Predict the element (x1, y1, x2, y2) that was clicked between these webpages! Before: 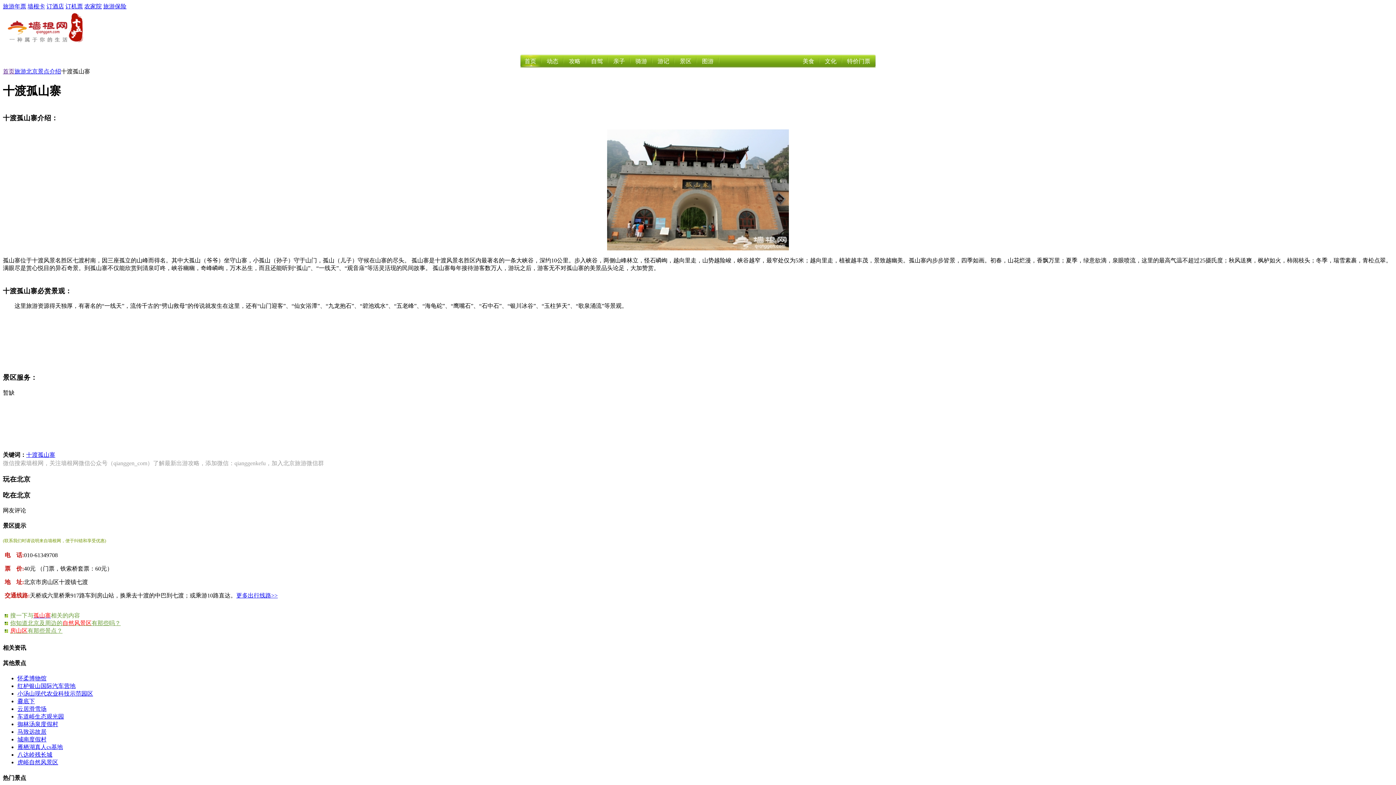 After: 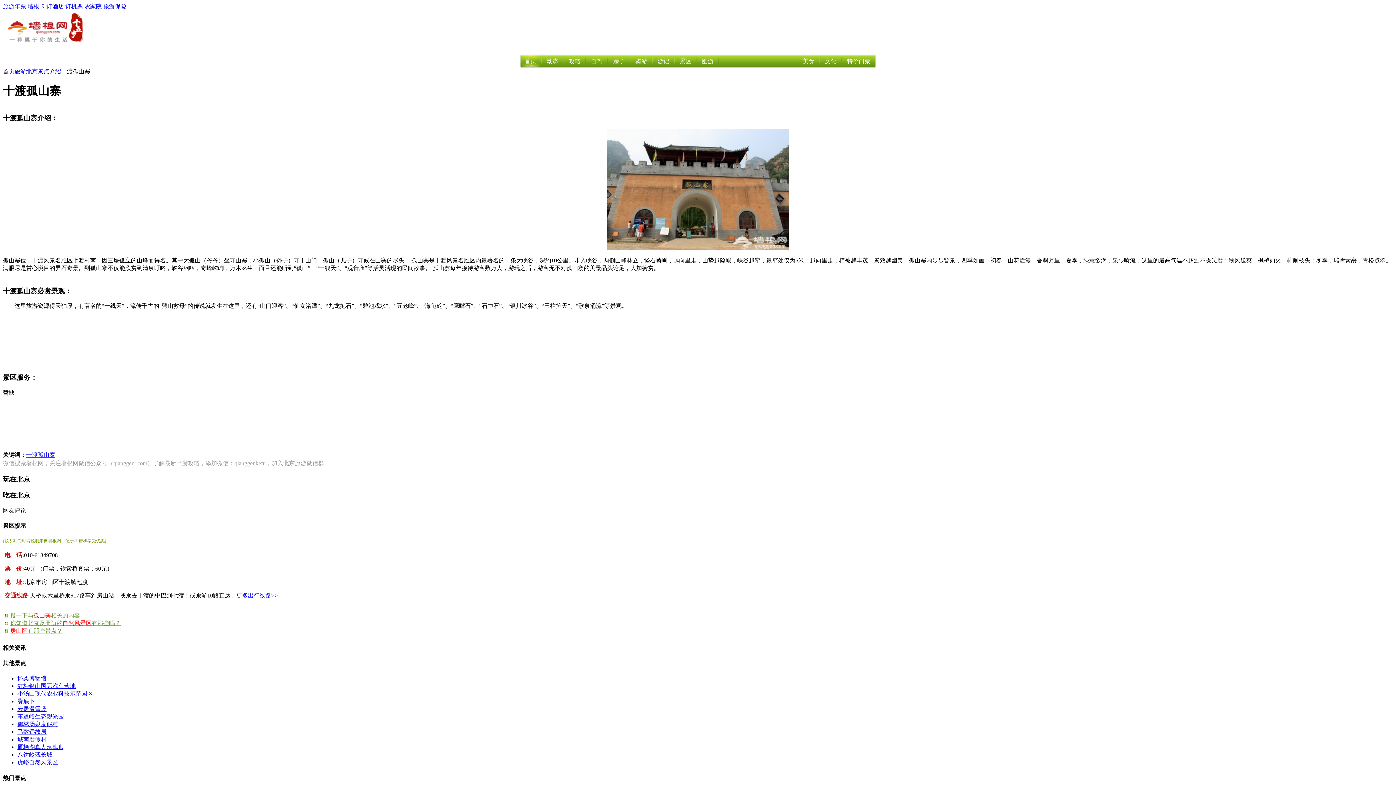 Action: label: 房山区有那些景点？ bbox: (10, 627, 62, 634)